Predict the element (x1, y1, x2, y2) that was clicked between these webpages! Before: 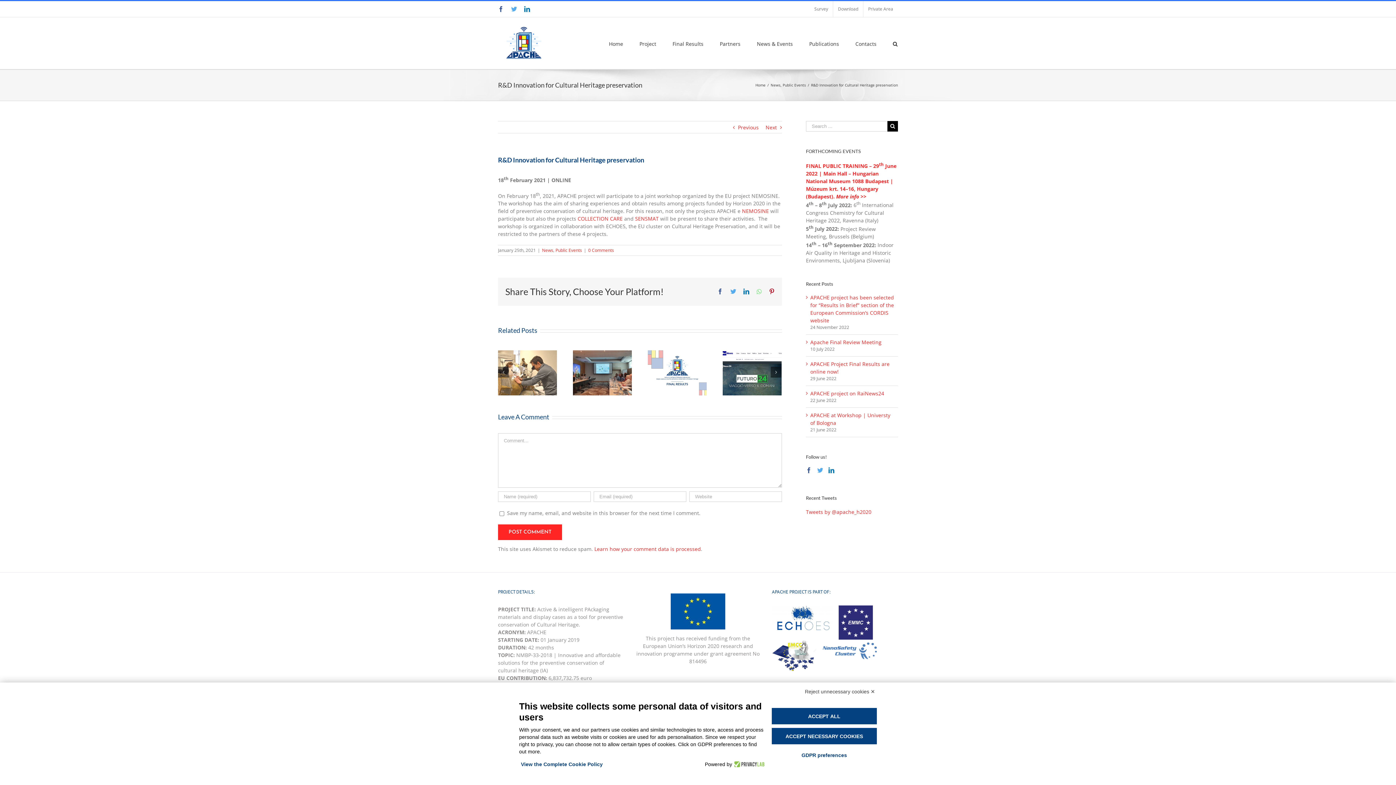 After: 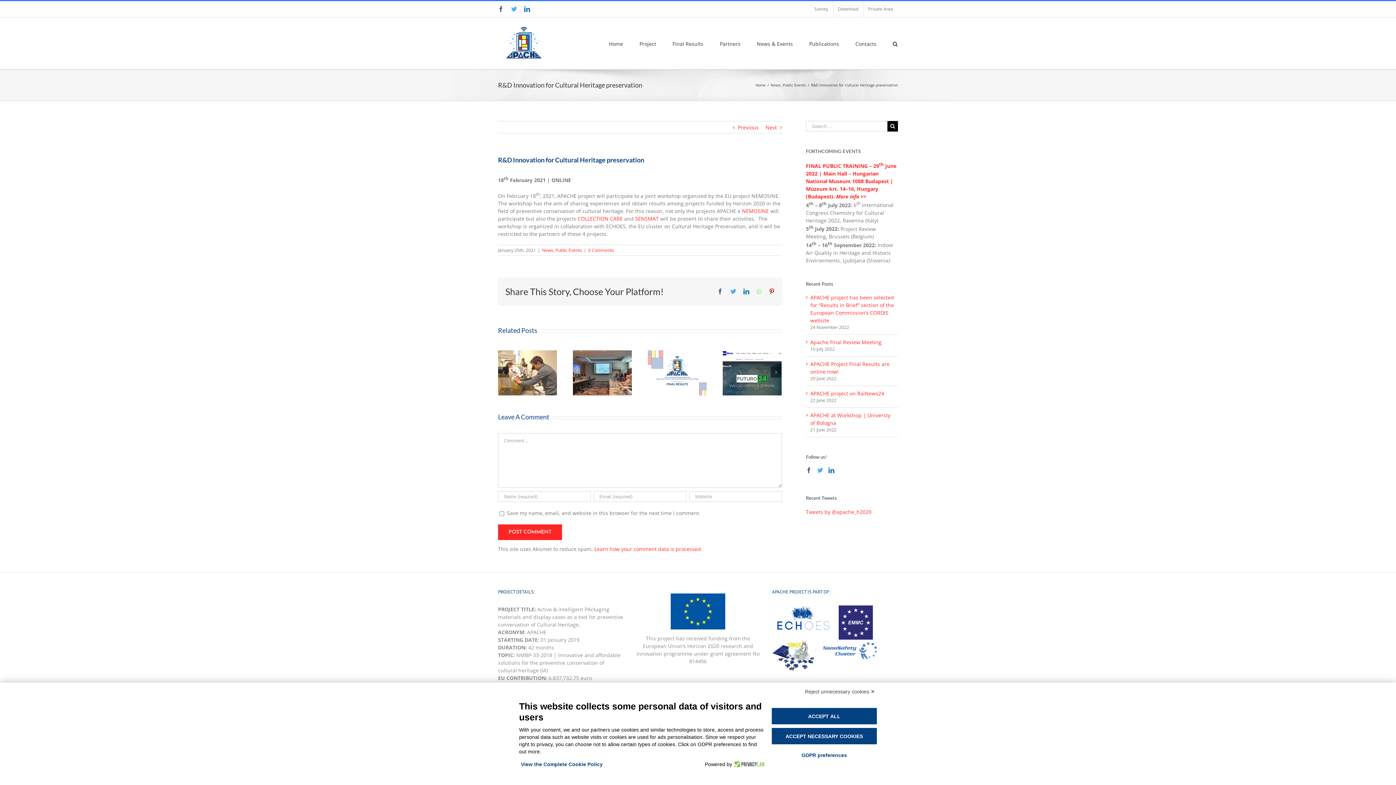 Action: bbox: (635, 593, 761, 629)